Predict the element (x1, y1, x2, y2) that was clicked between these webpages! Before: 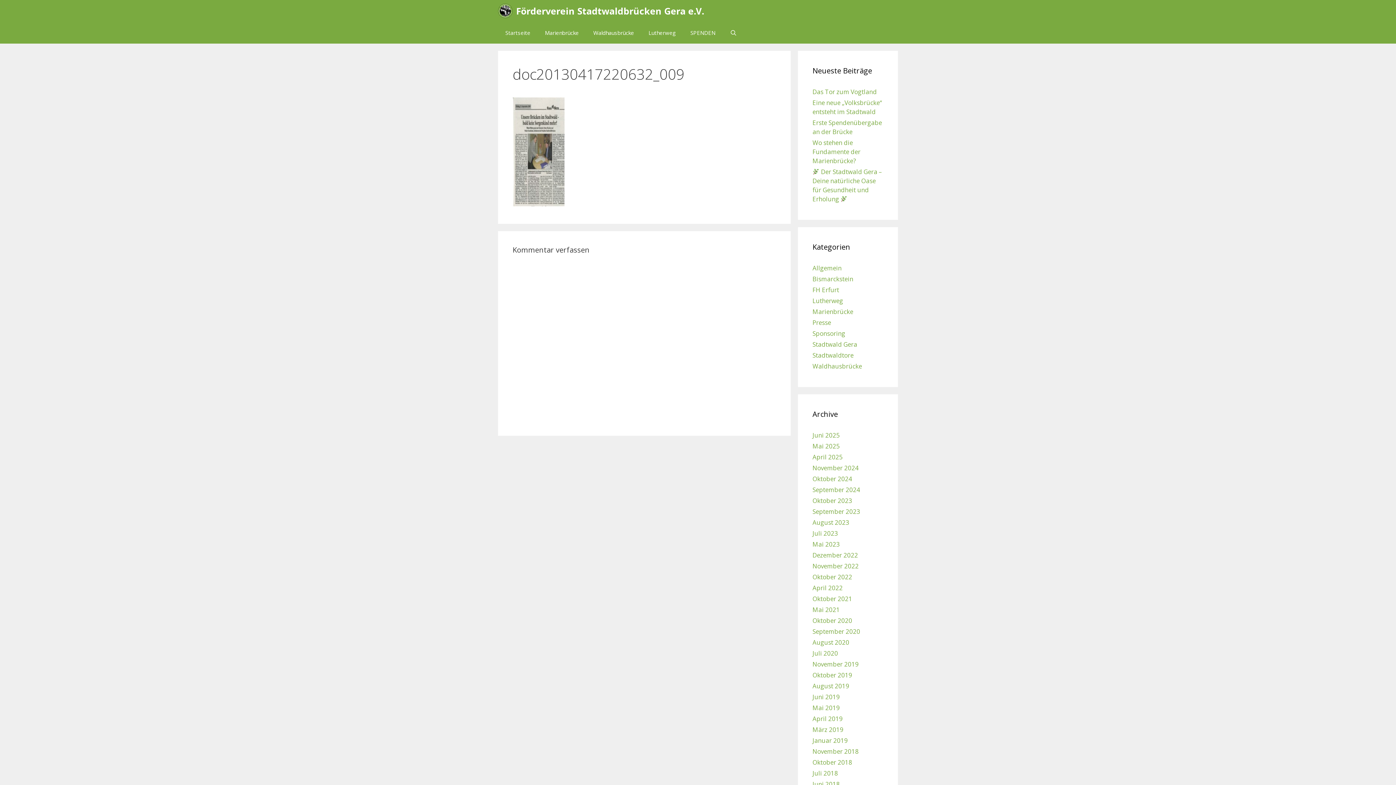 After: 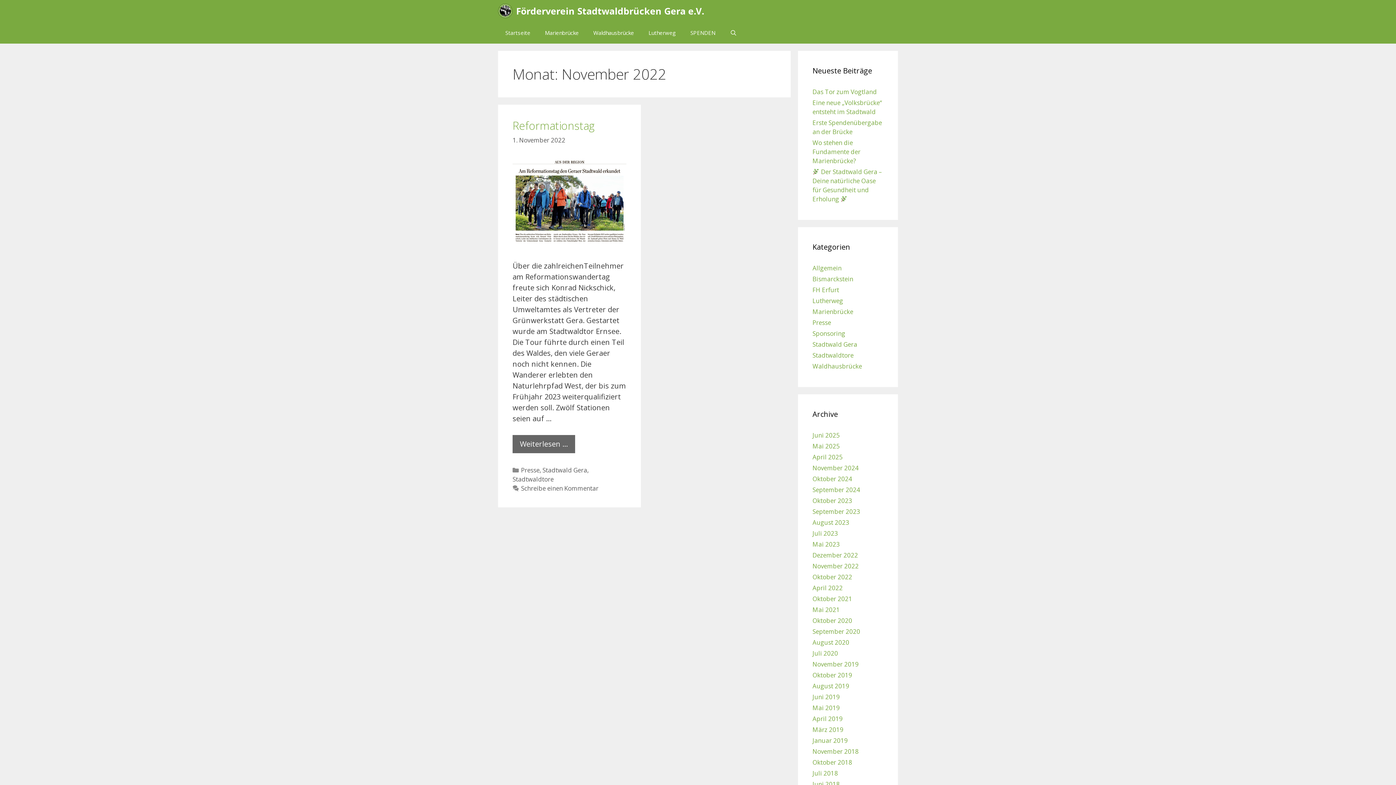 Action: bbox: (812, 562, 858, 570) label: November 2022